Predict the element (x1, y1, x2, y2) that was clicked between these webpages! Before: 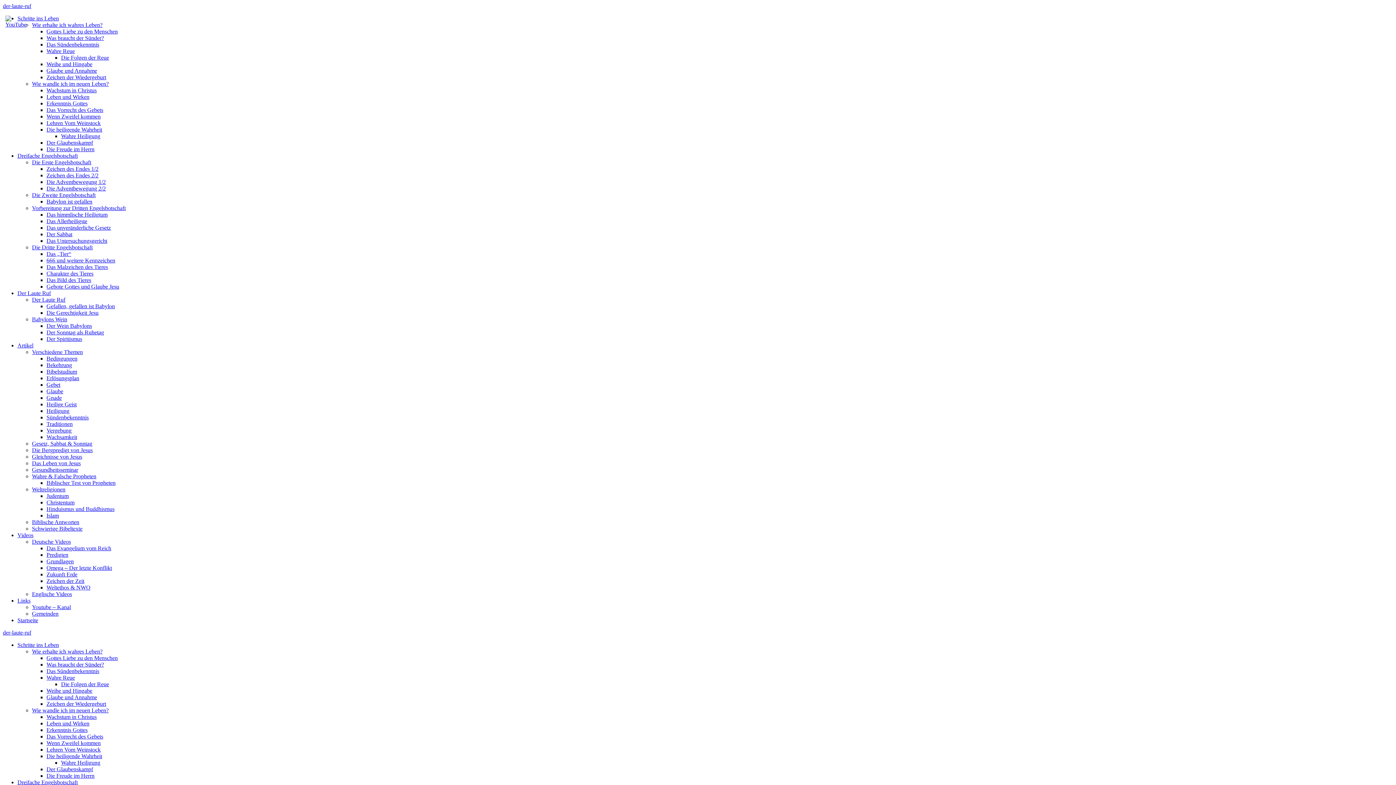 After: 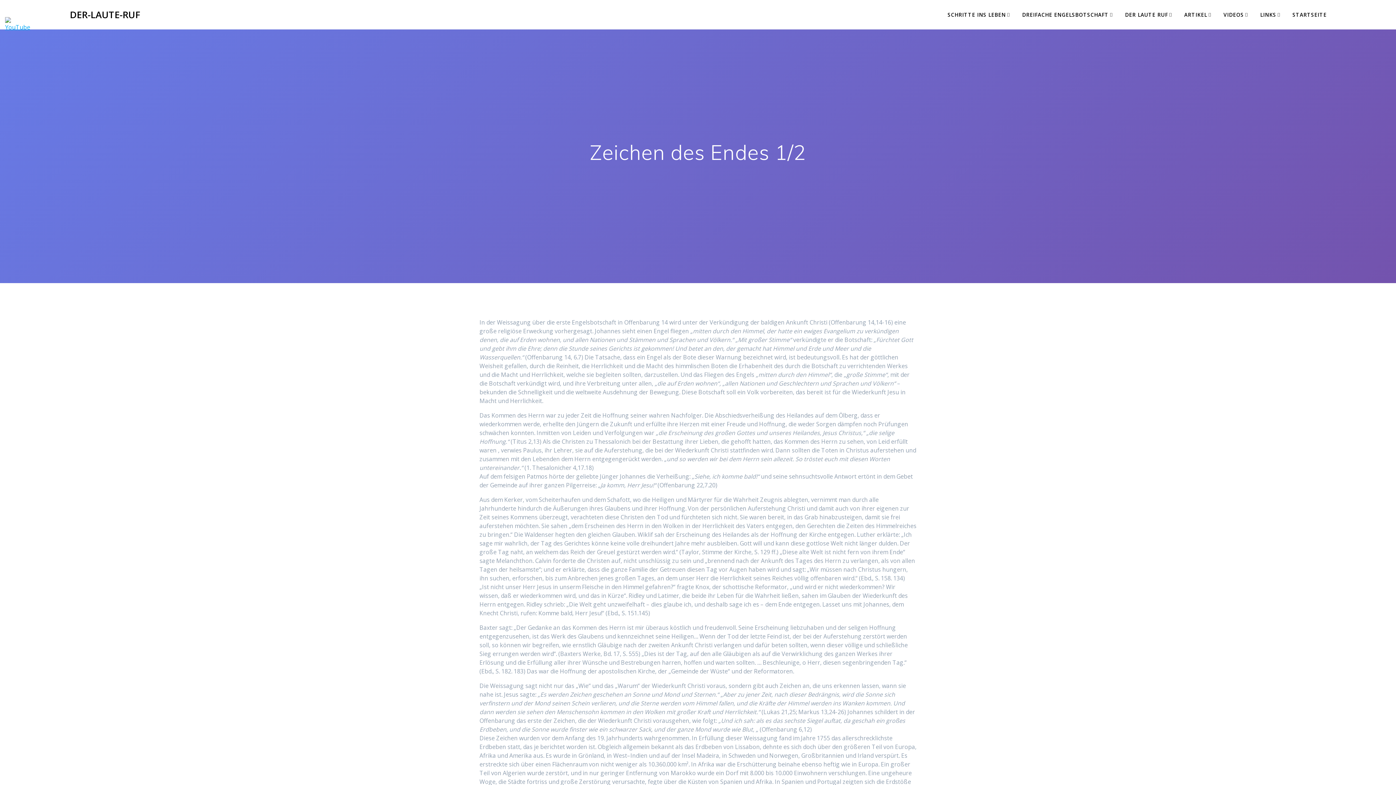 Action: bbox: (46, 165, 98, 172) label: Zeichen des Endes 1/2